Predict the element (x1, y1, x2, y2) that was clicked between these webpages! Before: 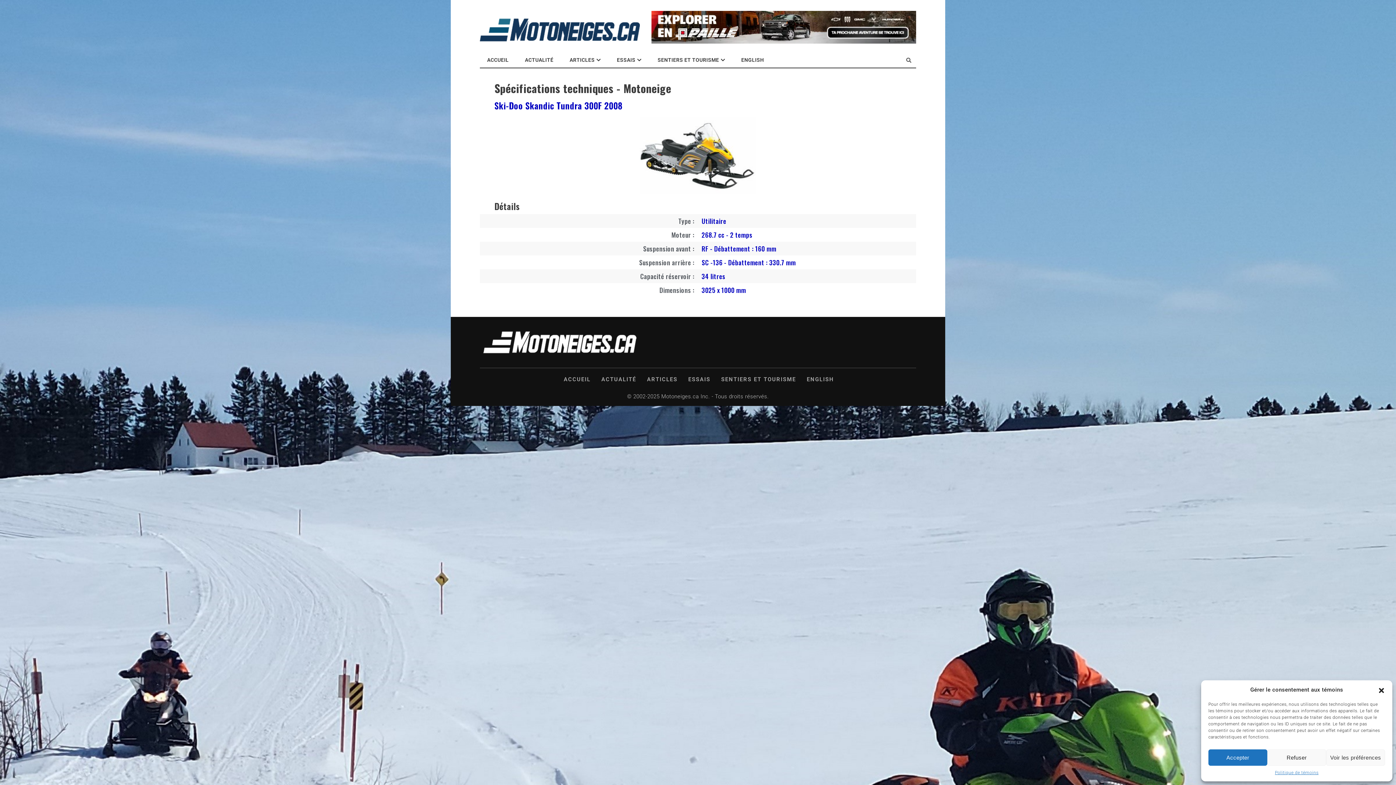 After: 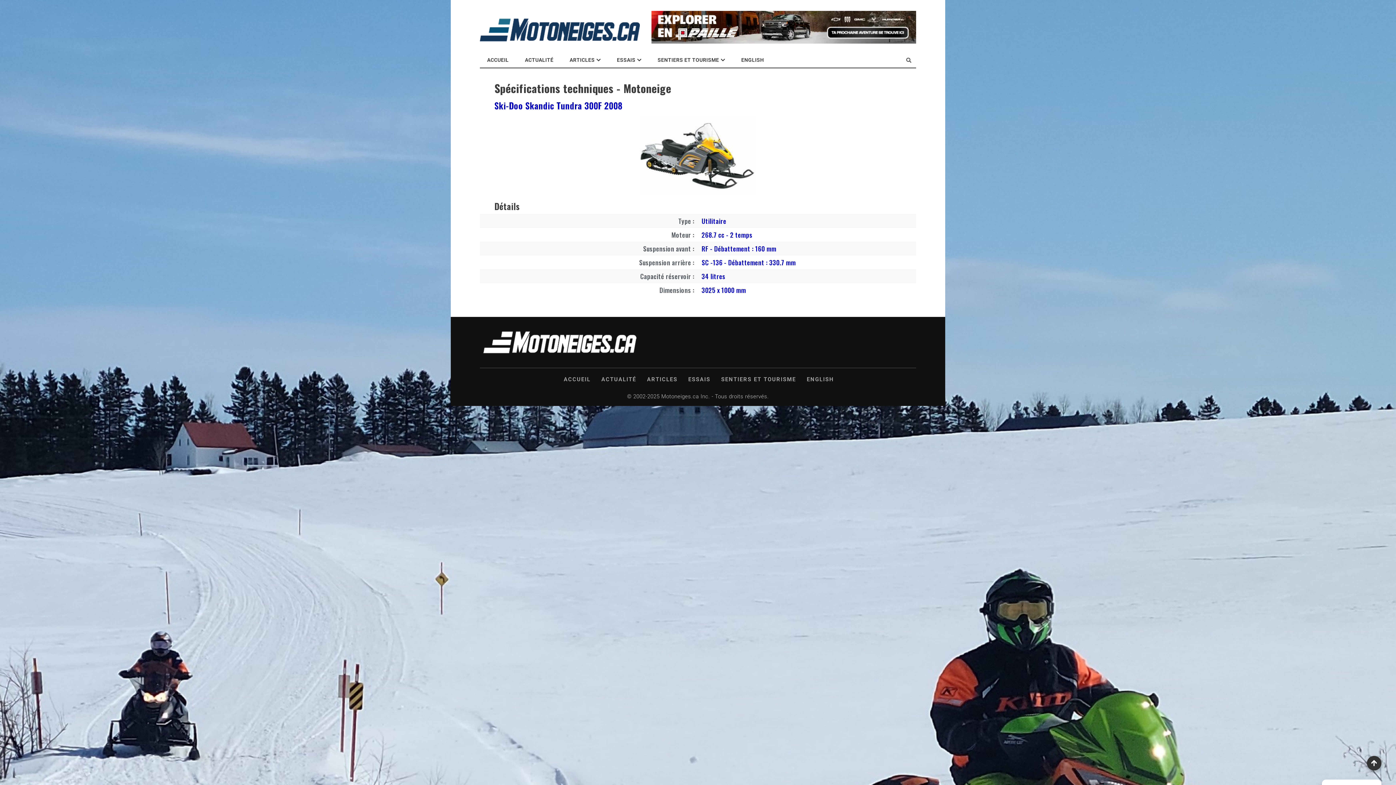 Action: bbox: (1267, 749, 1326, 766) label: Refuser